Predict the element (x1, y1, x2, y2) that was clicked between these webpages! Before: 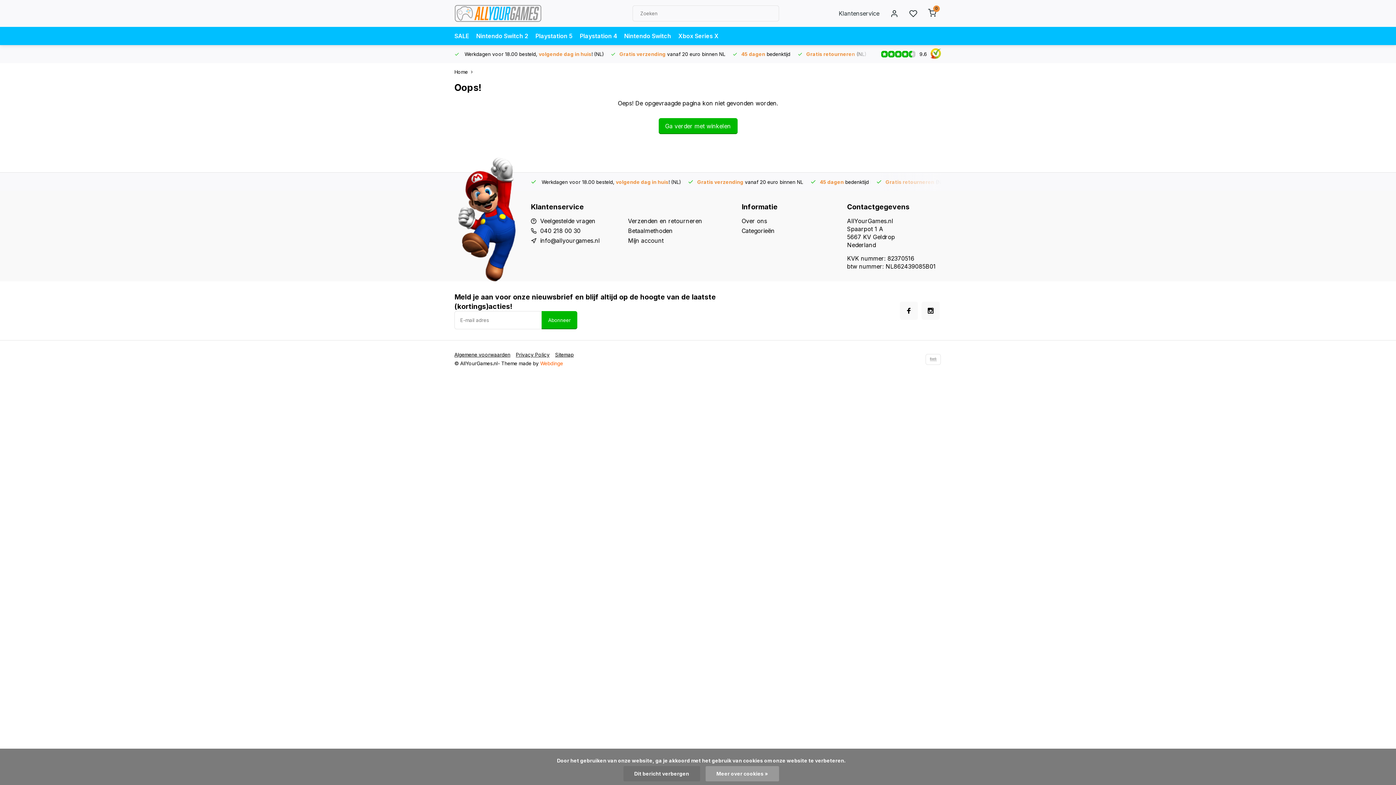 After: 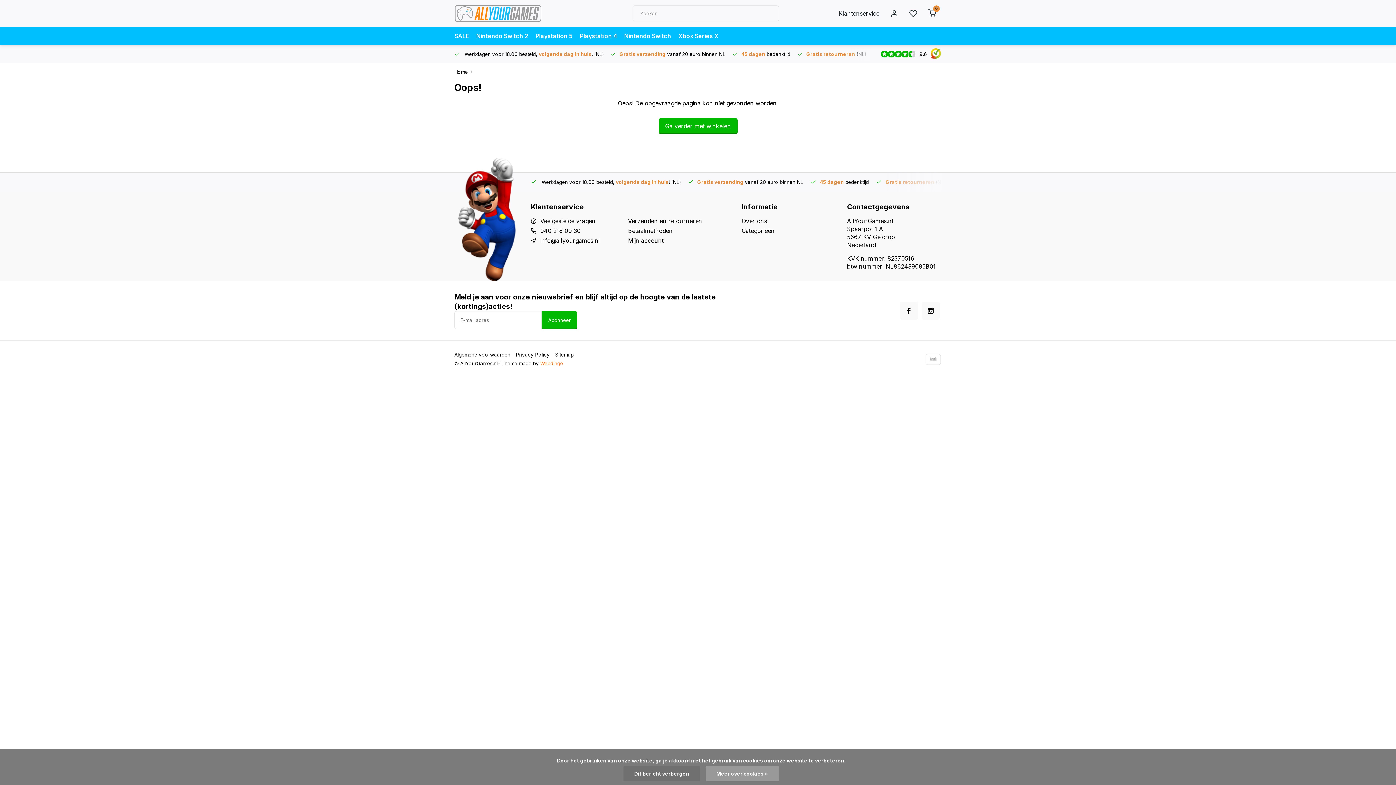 Action: bbox: (870, 47, 941, 60)